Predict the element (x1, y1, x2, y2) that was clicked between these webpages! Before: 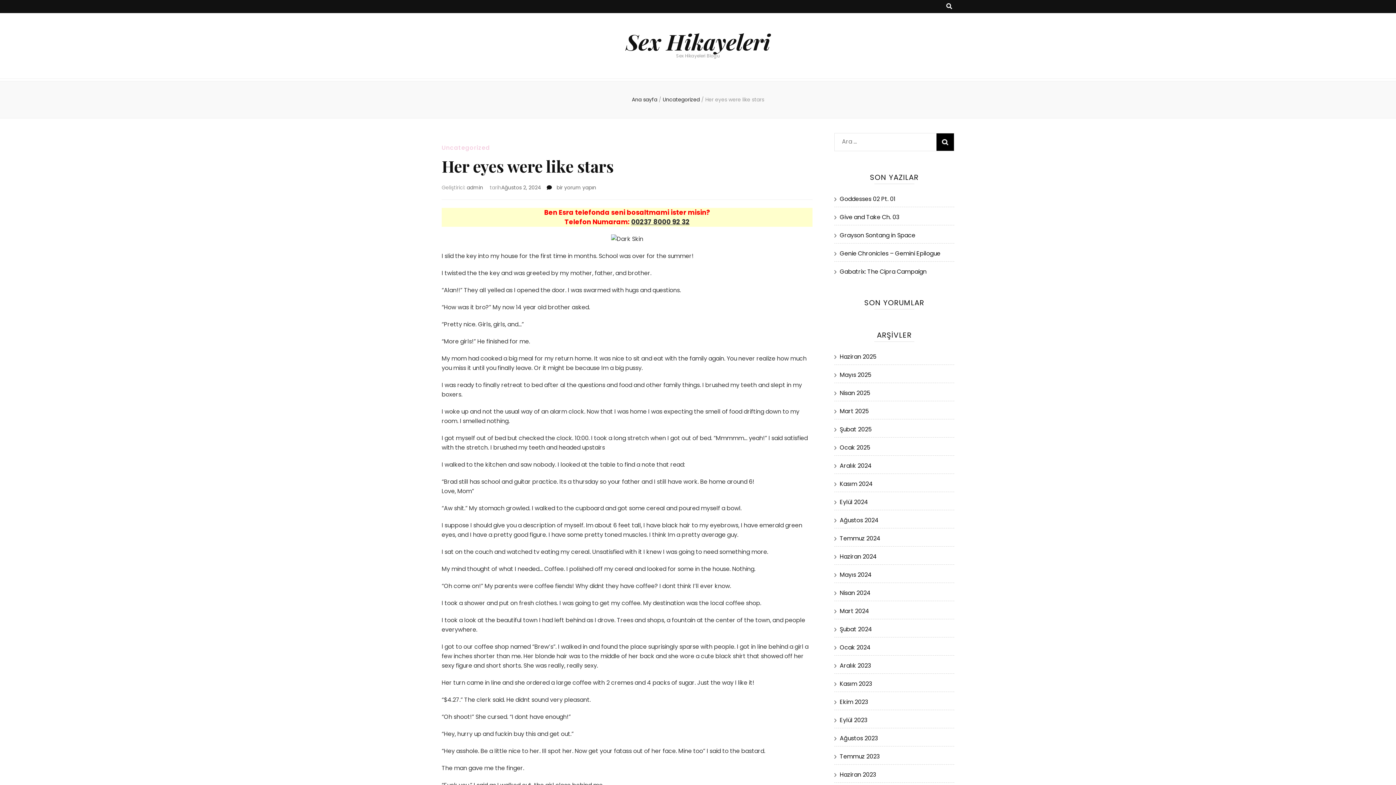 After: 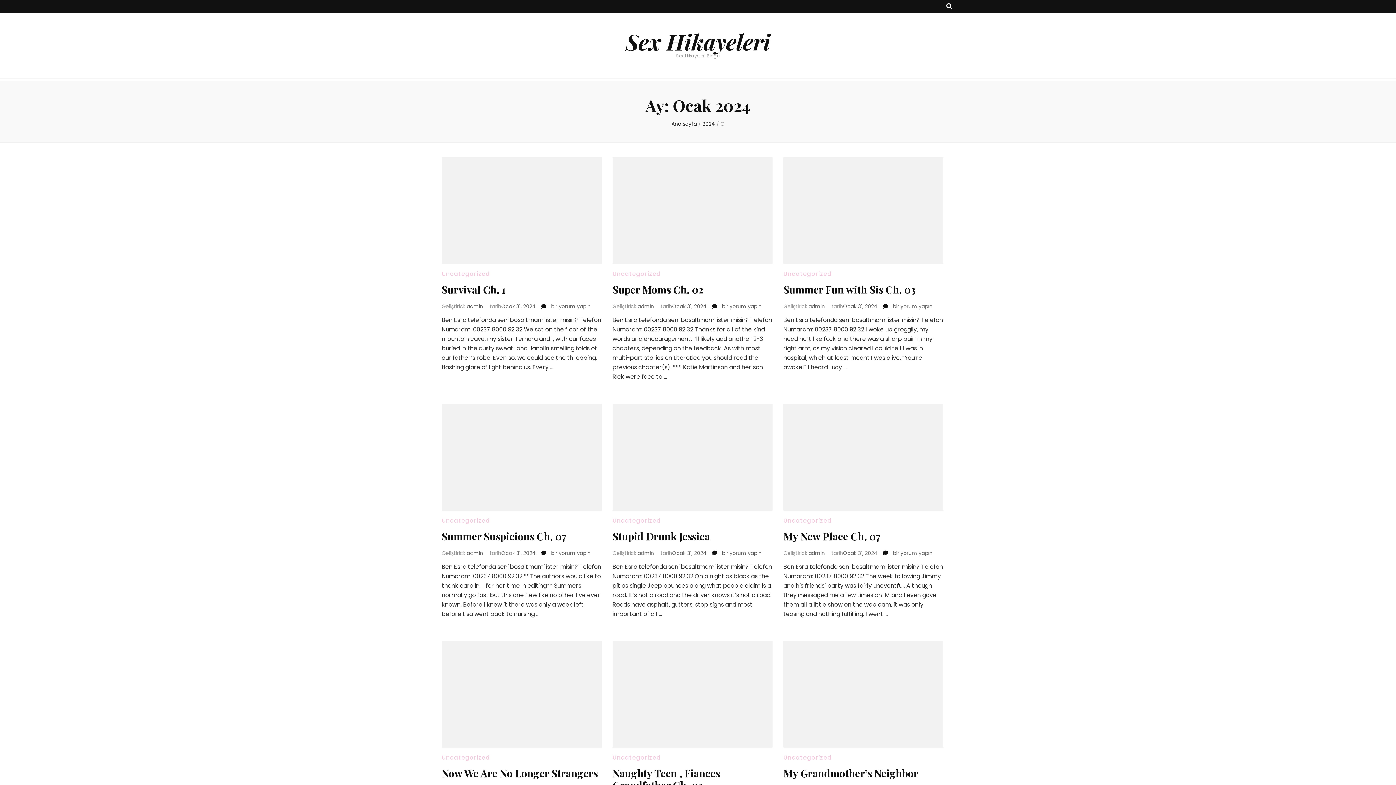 Action: label: Ocak 2024 bbox: (840, 643, 870, 652)